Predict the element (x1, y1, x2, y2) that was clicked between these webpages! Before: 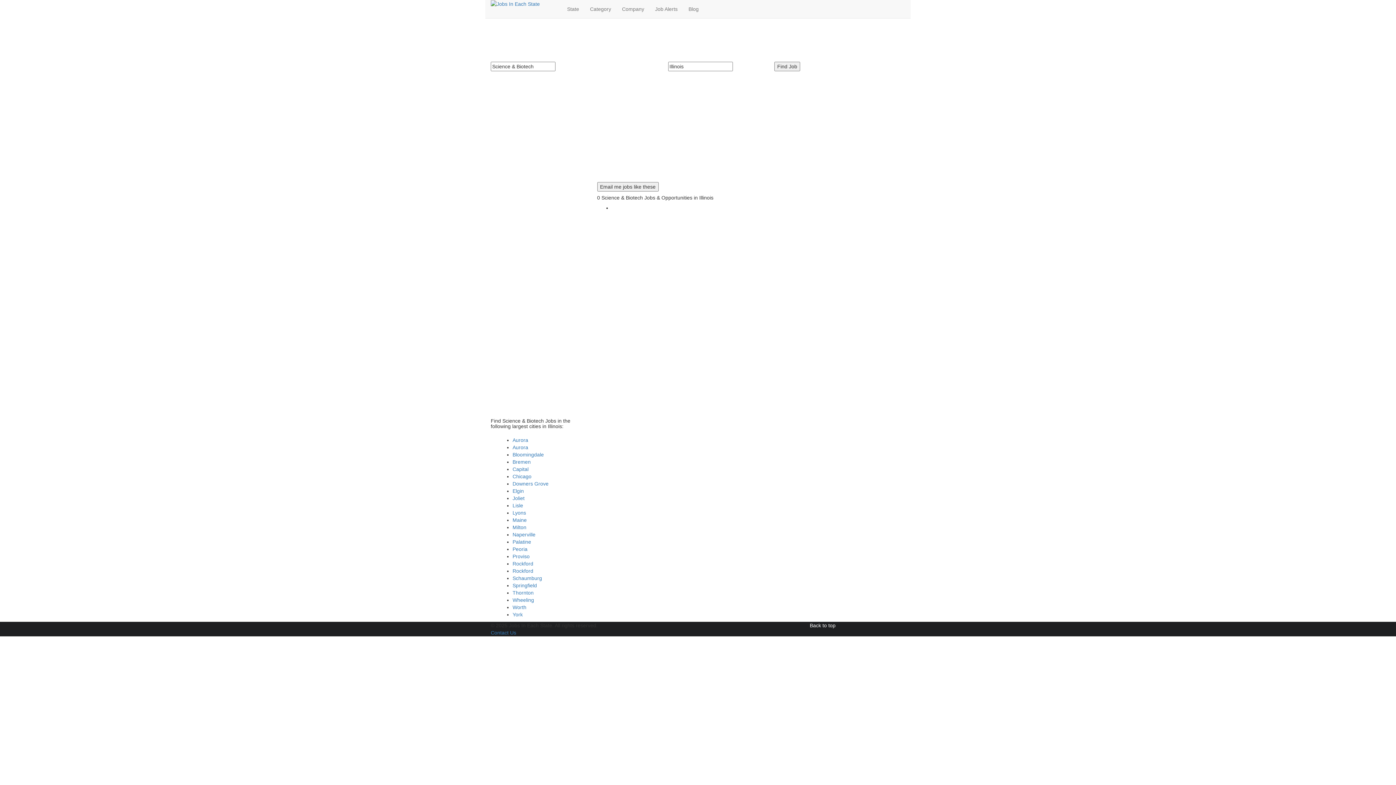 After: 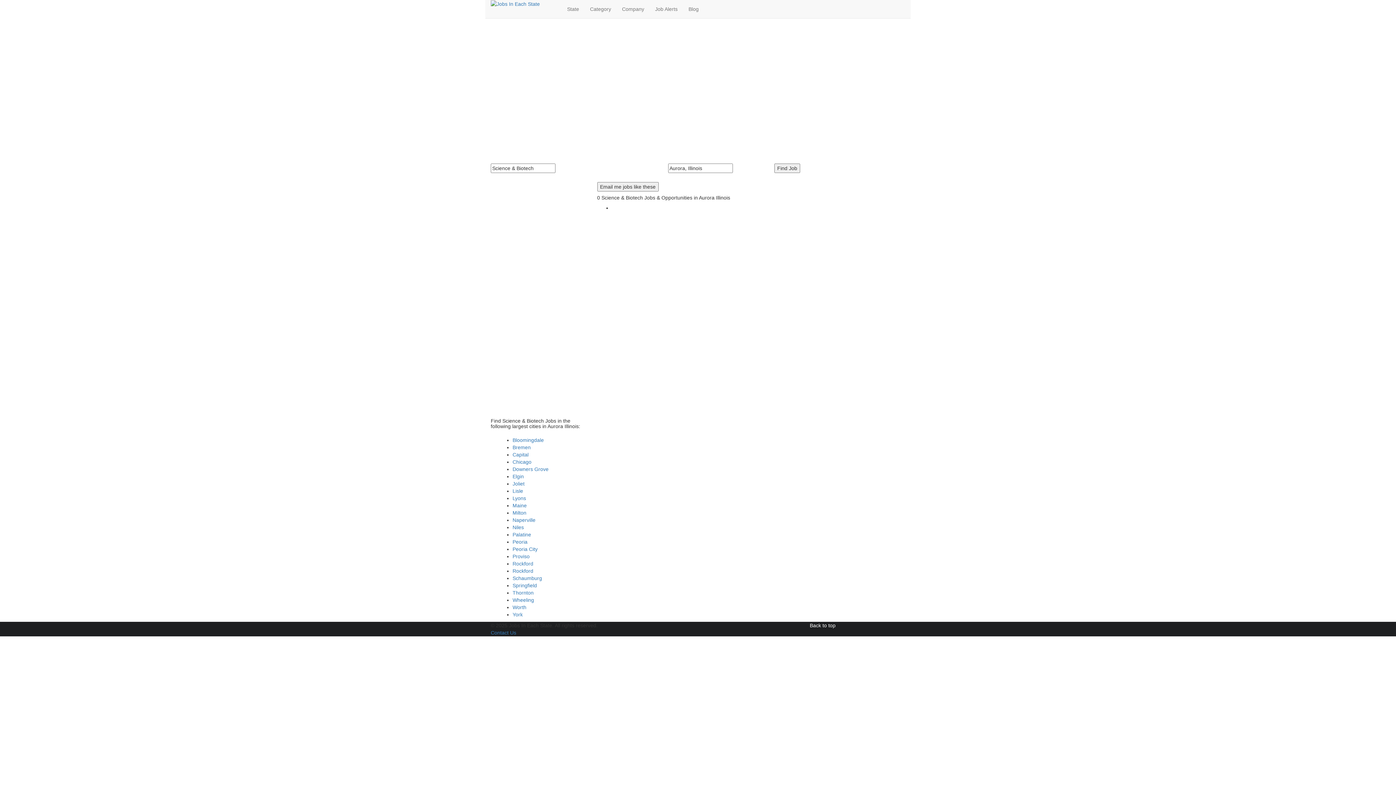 Action: bbox: (512, 444, 528, 450) label: Aurora